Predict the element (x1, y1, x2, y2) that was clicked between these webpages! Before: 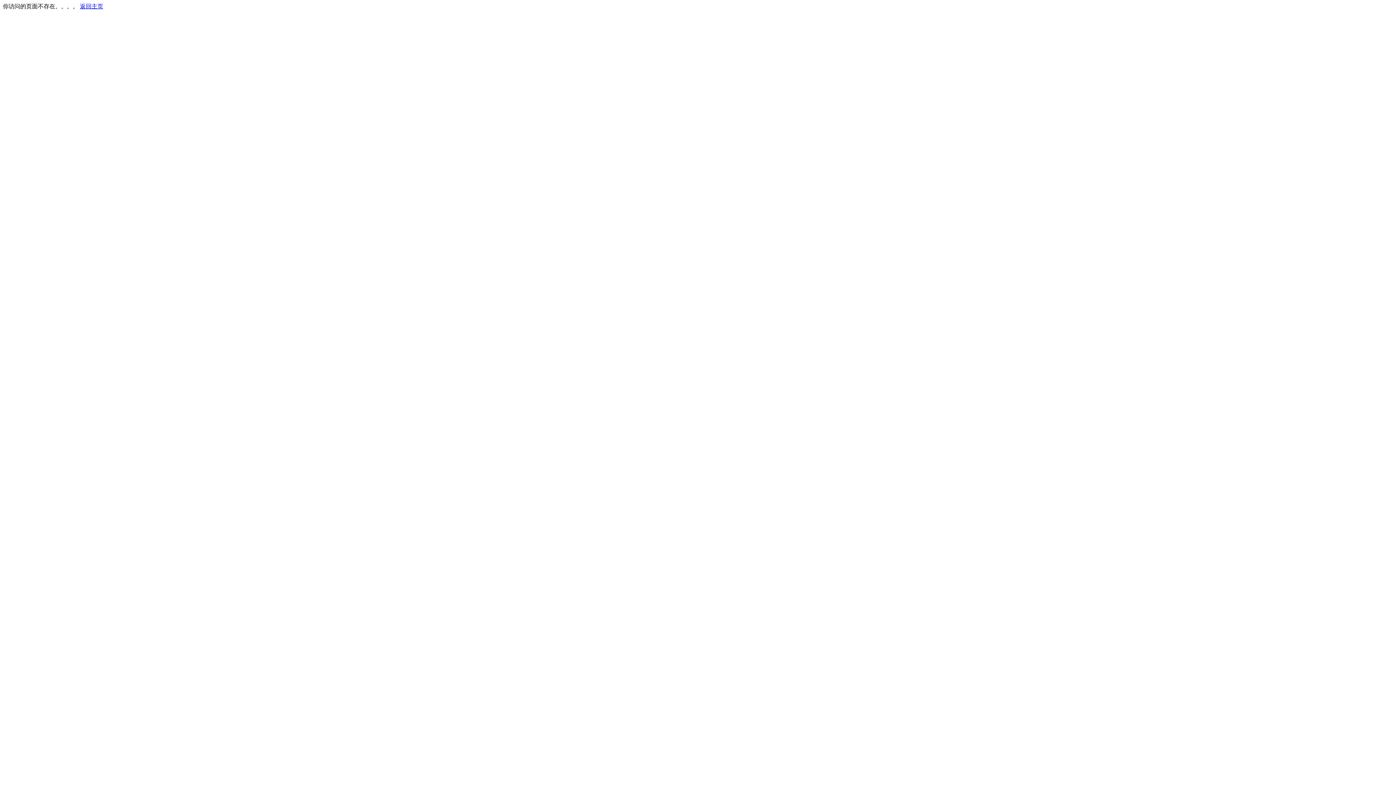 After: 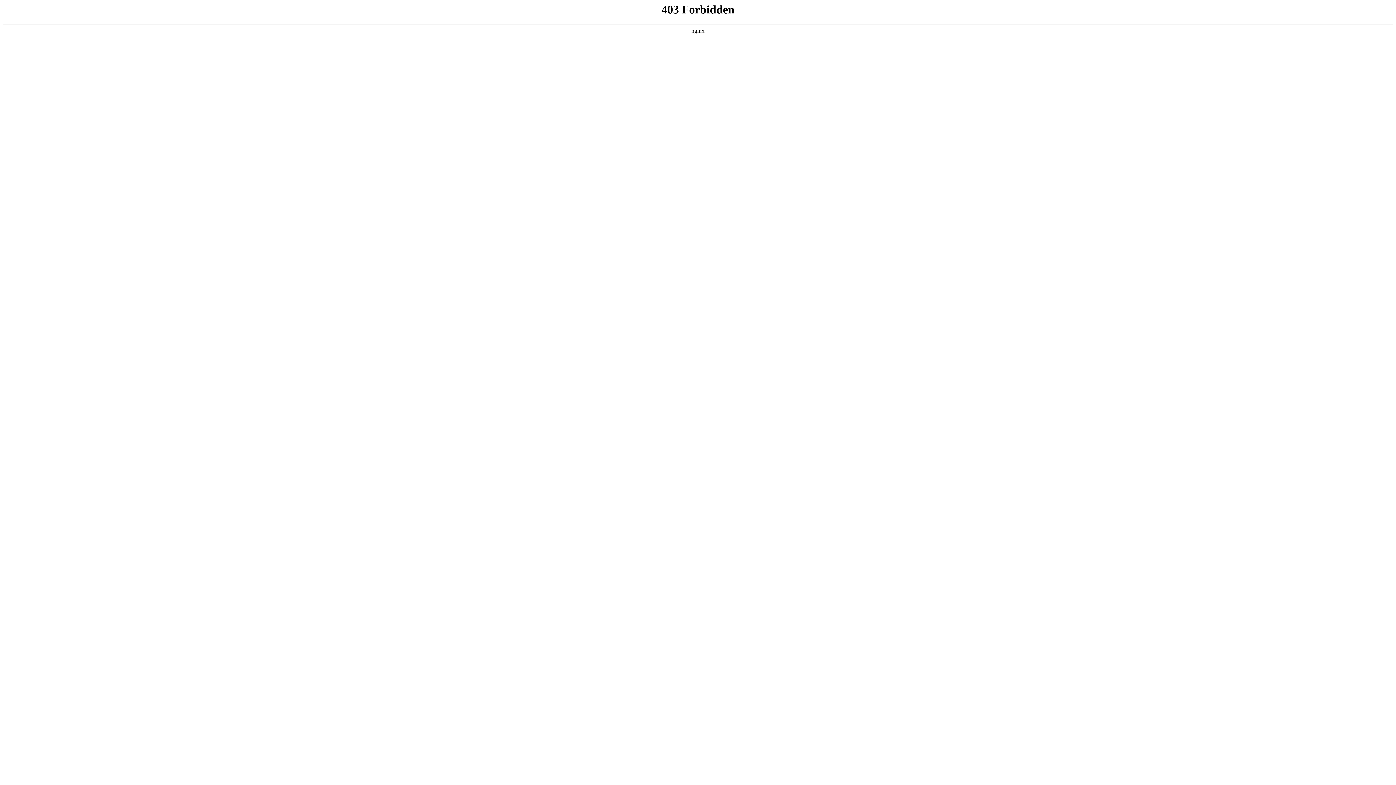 Action: bbox: (80, 3, 103, 9) label: 返回主页